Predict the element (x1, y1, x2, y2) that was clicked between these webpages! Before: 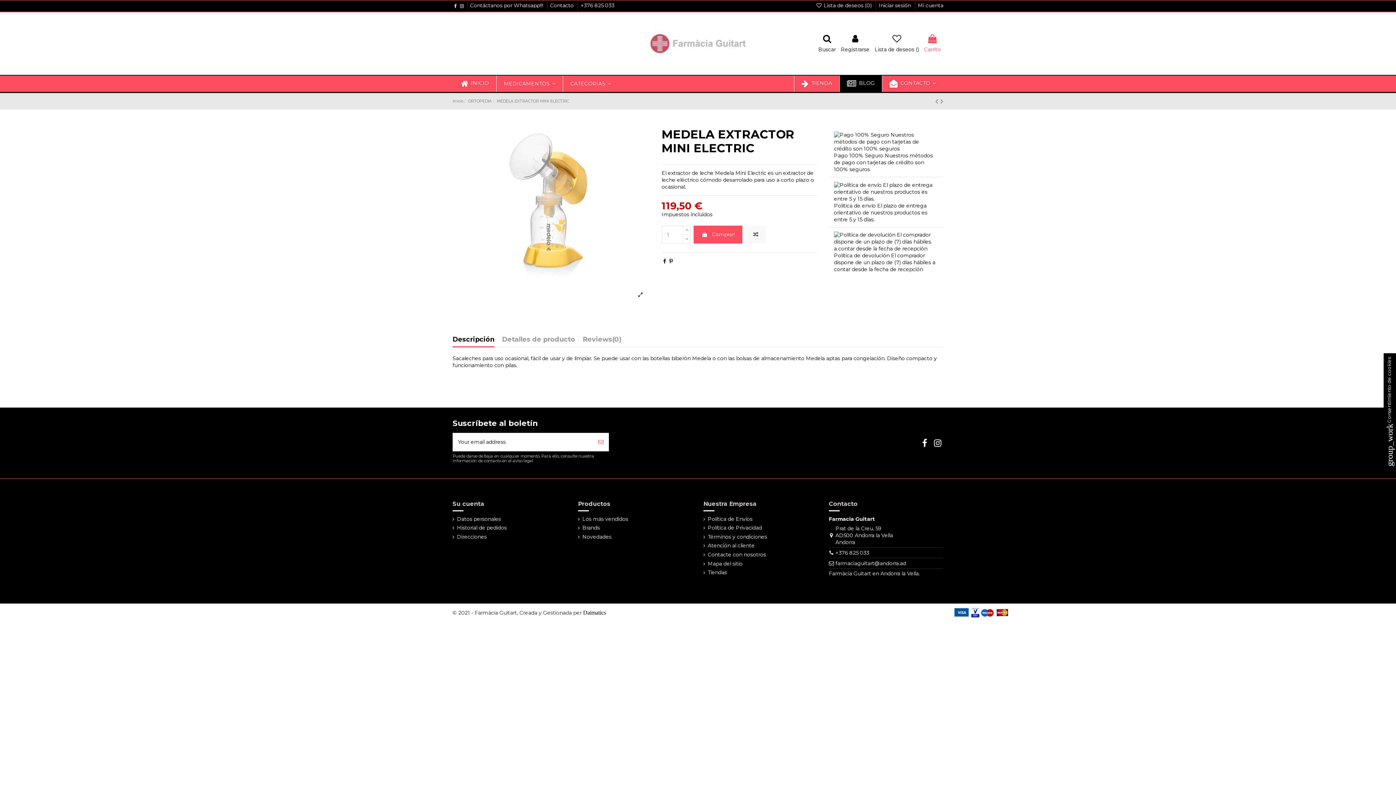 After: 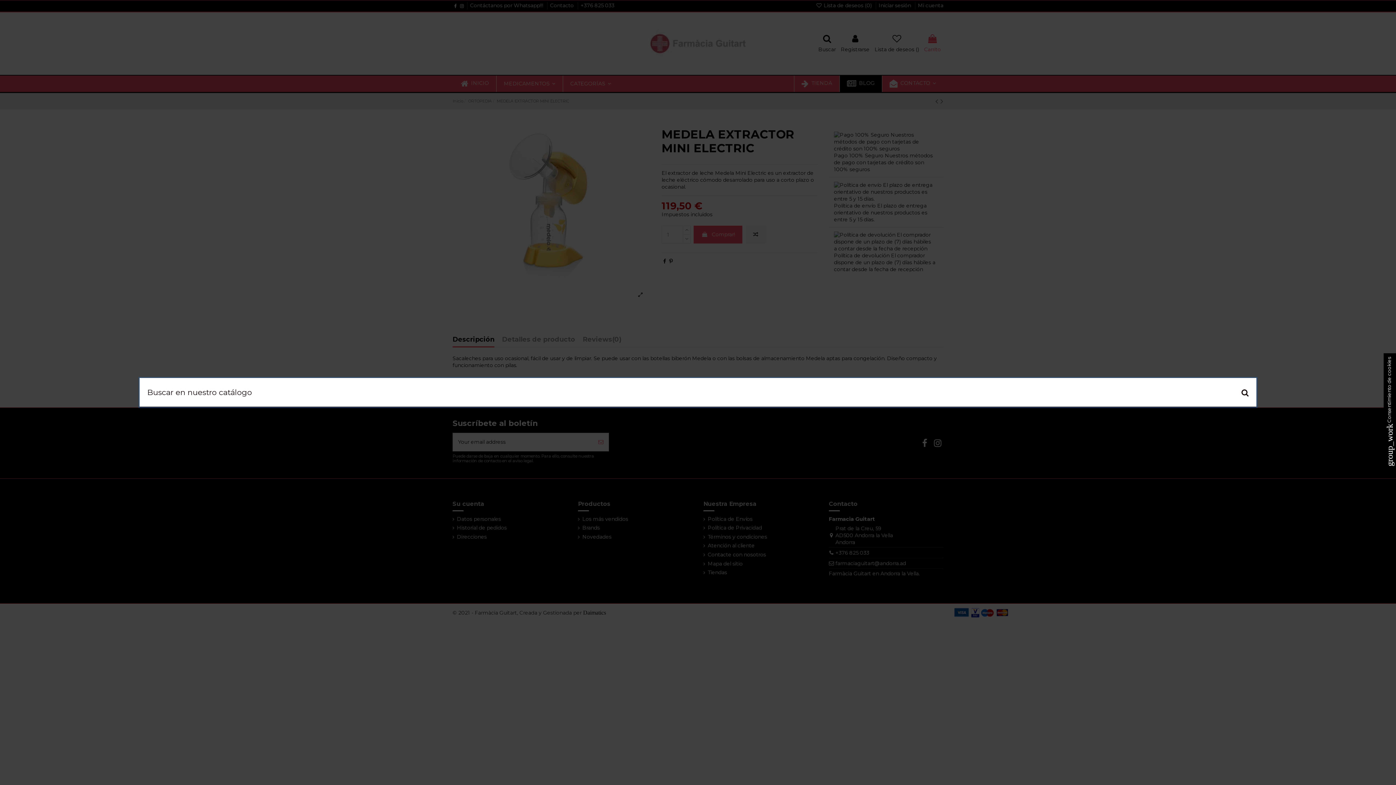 Action: label: Buscar bbox: (818, 34, 836, 53)